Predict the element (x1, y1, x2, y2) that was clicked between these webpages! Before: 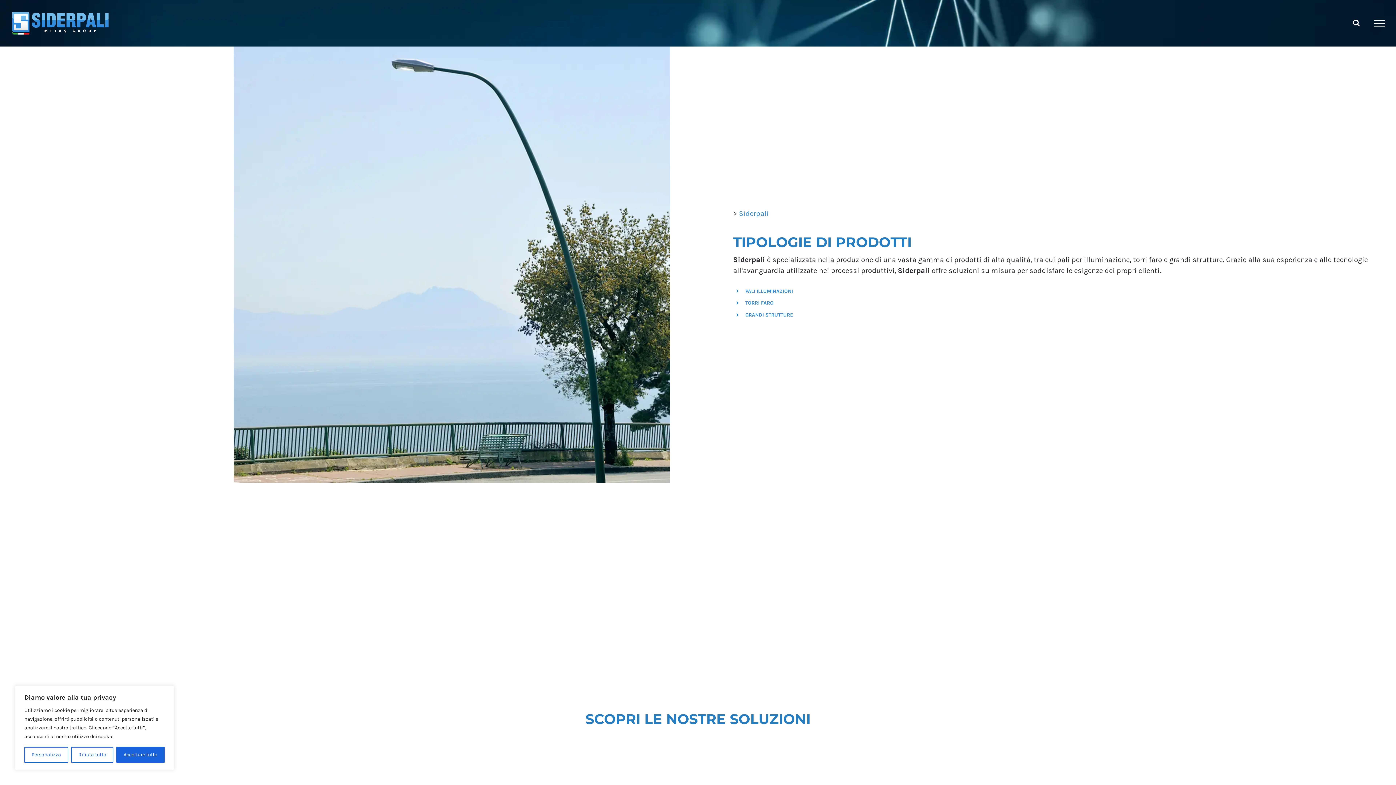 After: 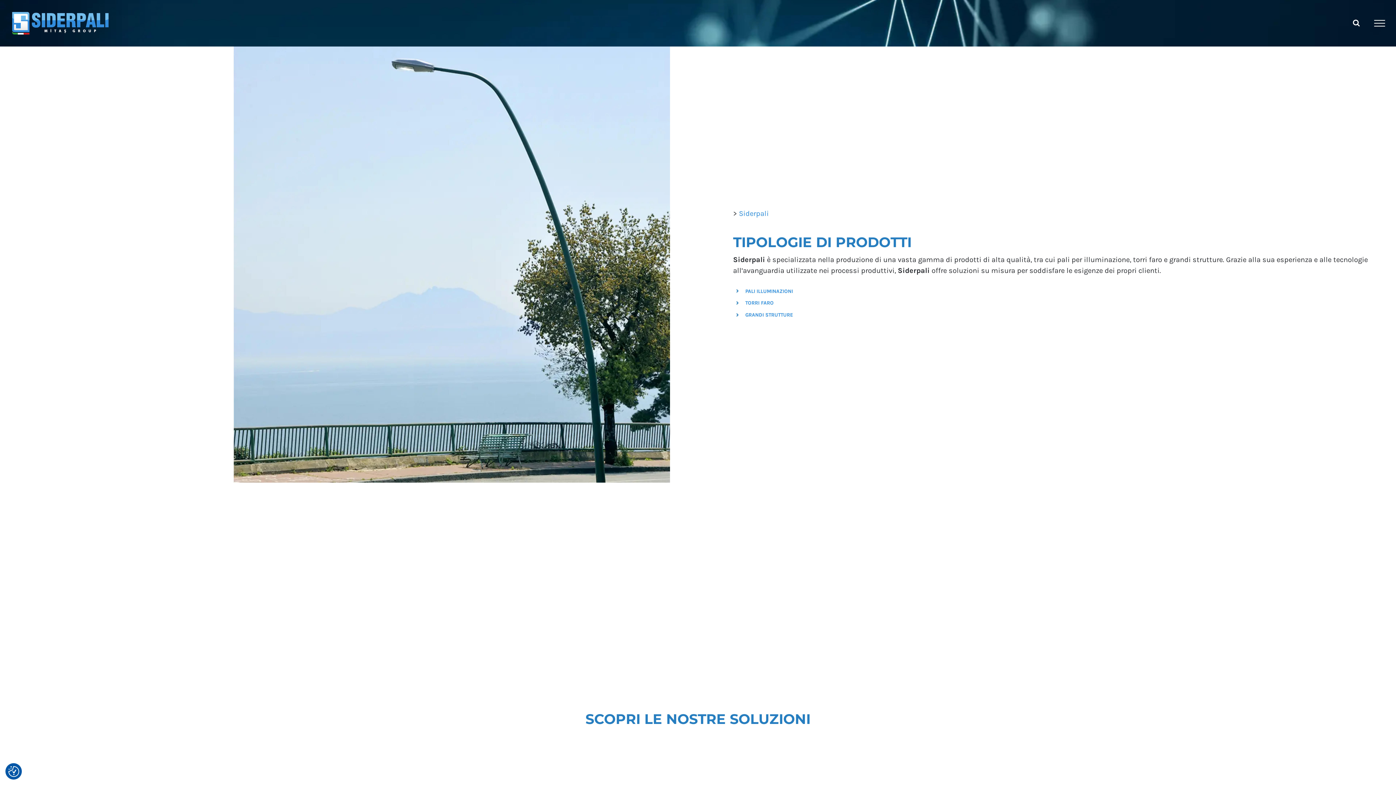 Action: label: Accettare tutto bbox: (116, 747, 164, 763)